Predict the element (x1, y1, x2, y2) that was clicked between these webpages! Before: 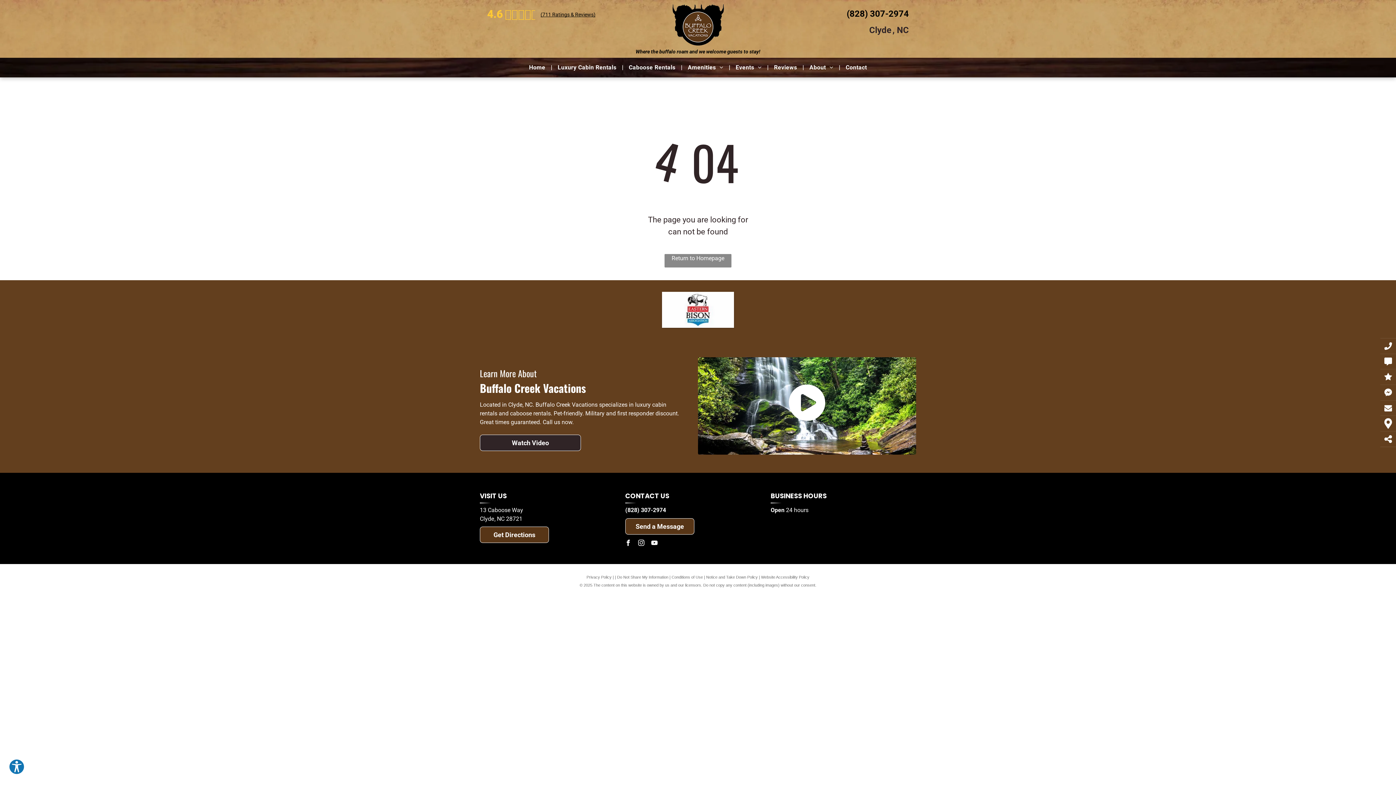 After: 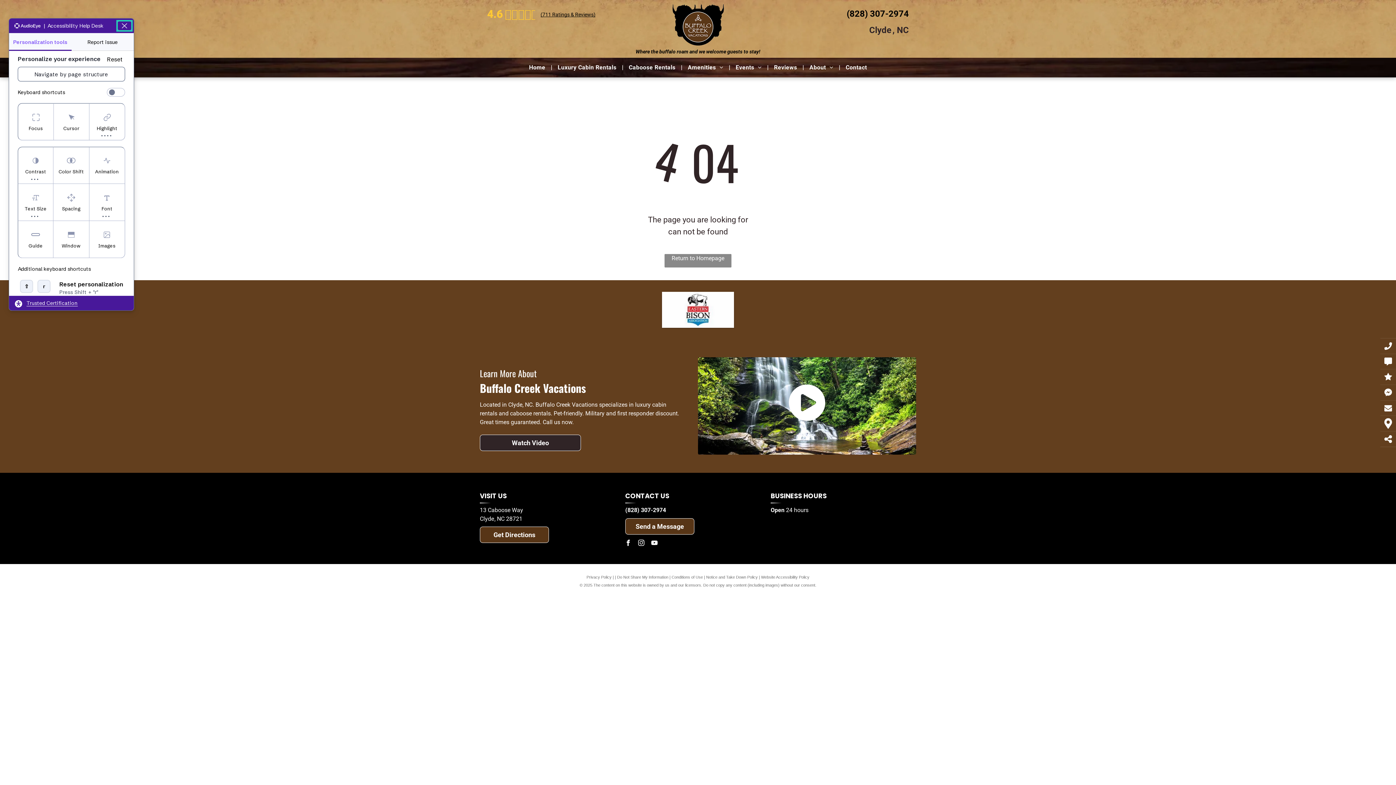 Action: label: Explore your accessibility options bbox: (8, 759, 24, 775)